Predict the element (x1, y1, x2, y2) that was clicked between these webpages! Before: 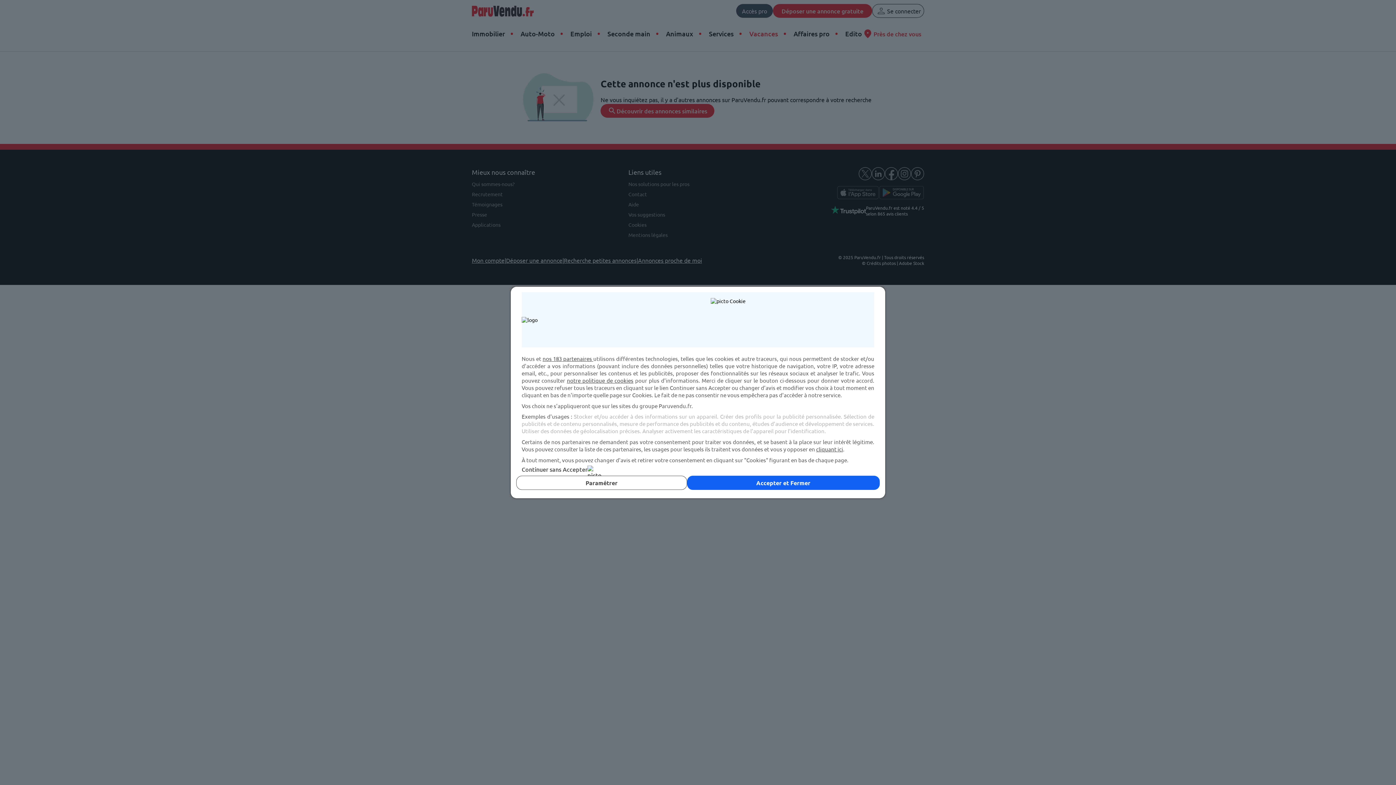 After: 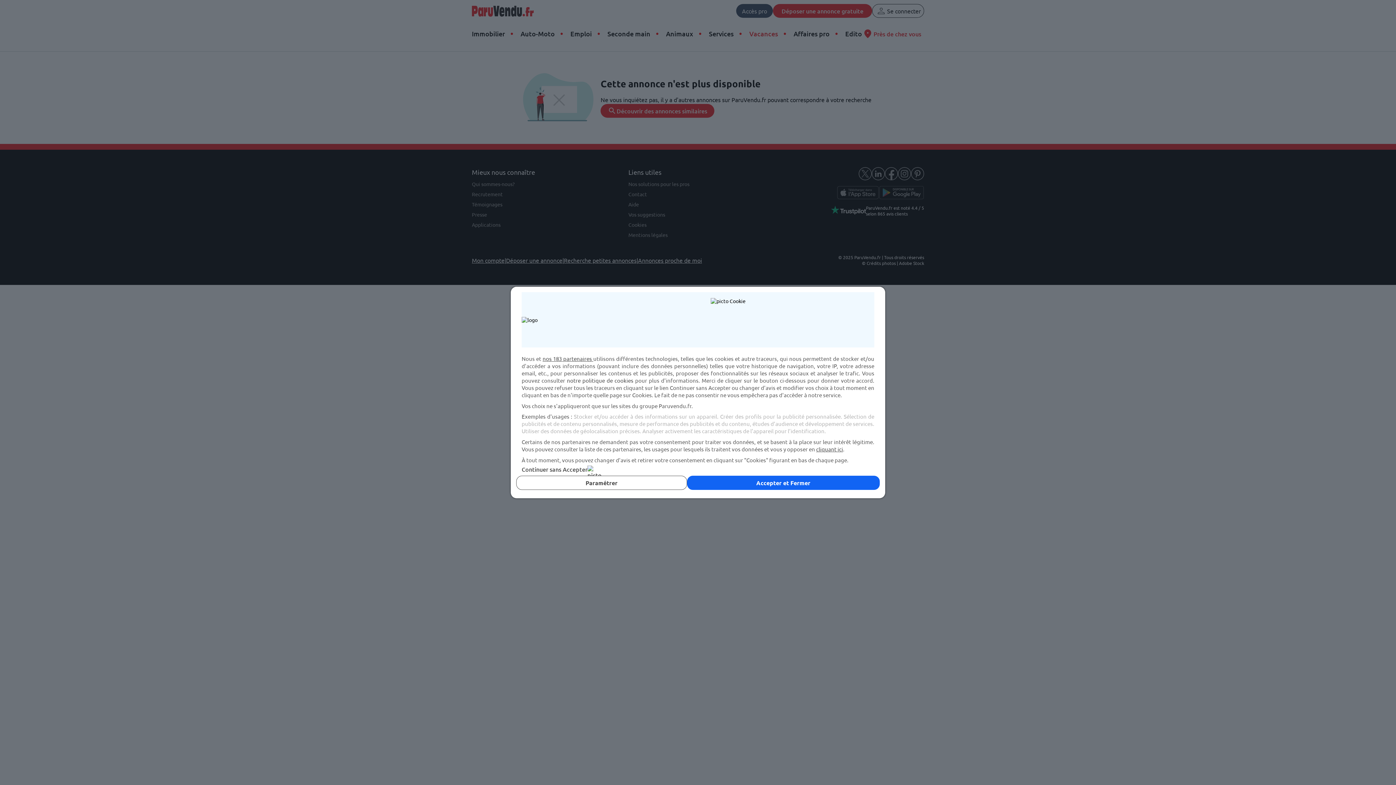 Action: label: notre politique de cookies bbox: (567, 377, 633, 384)